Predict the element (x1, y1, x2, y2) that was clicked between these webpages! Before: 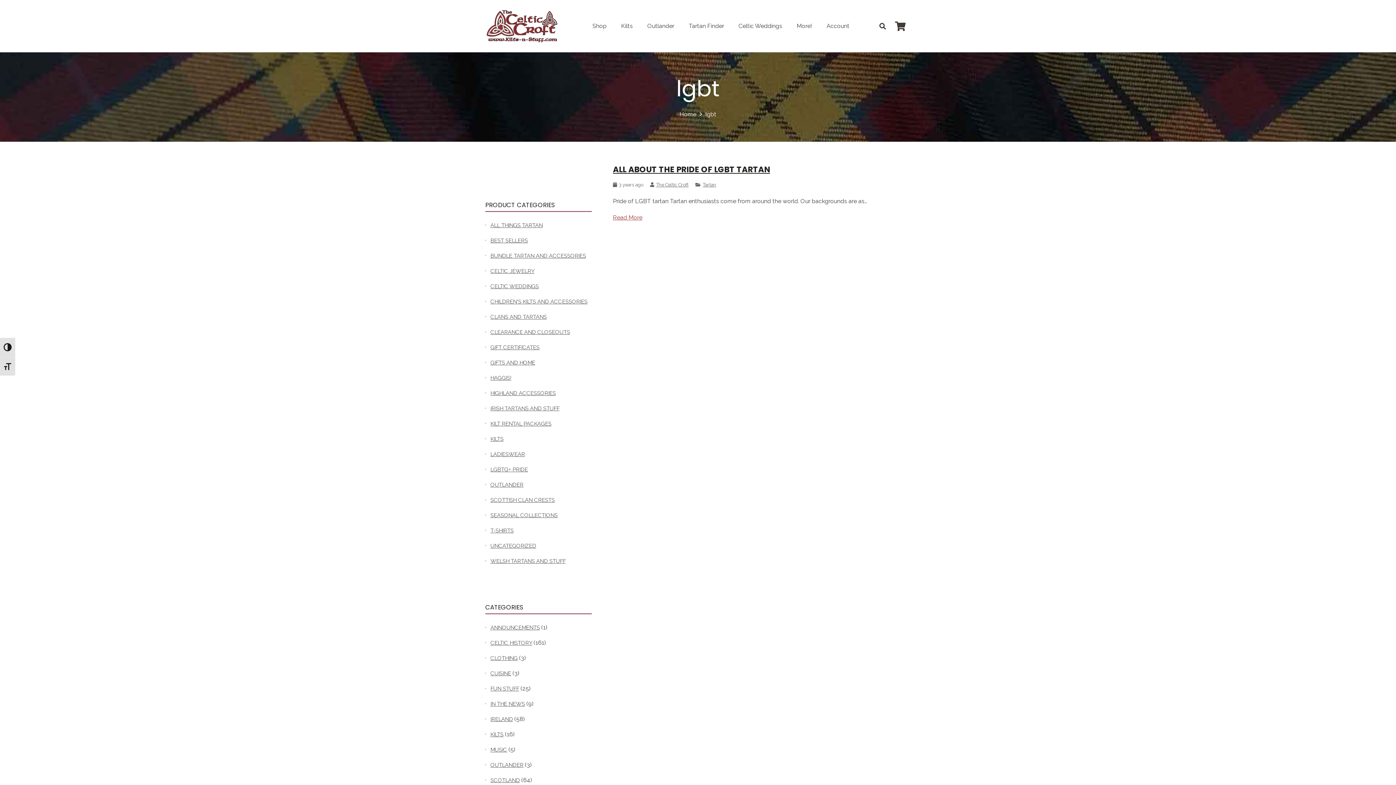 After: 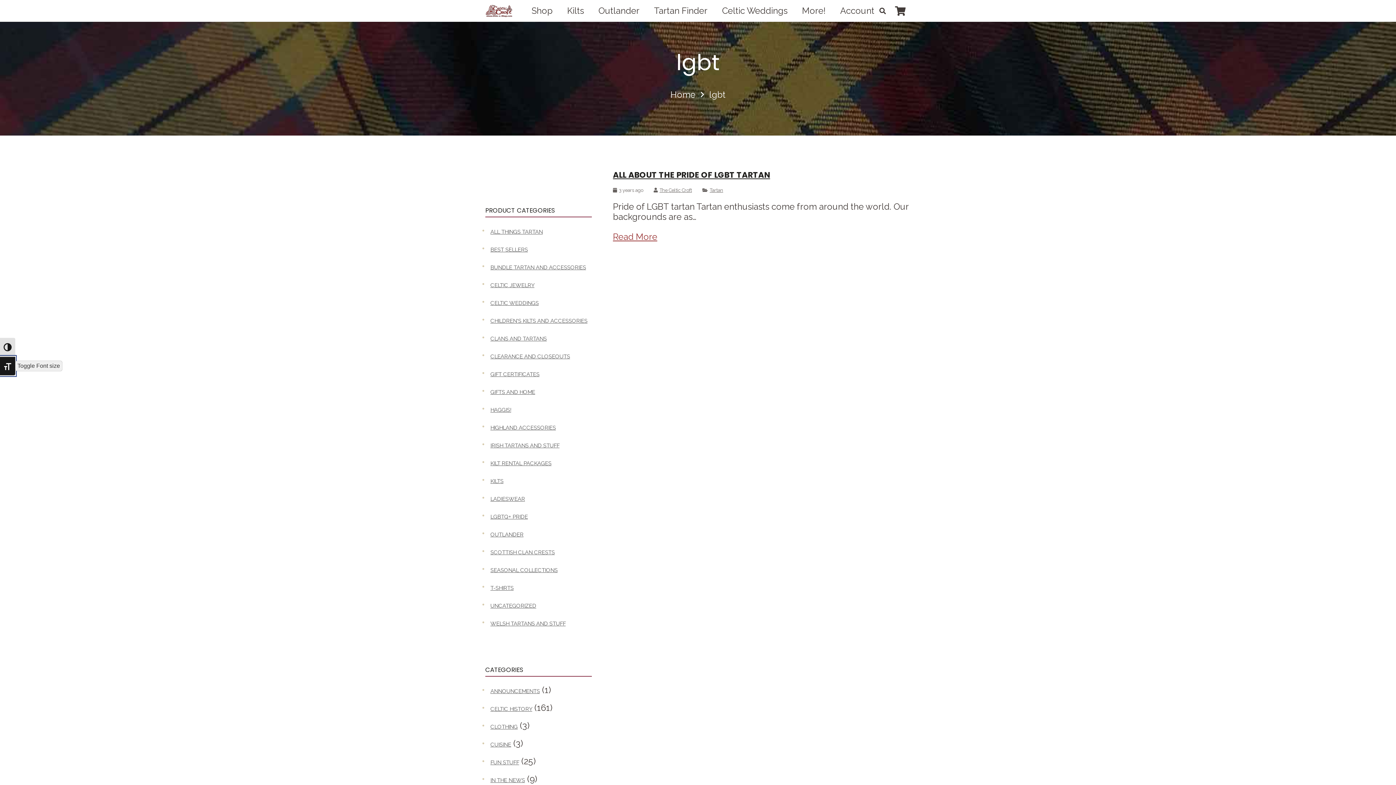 Action: label: Toggle Font size bbox: (0, 356, 15, 375)